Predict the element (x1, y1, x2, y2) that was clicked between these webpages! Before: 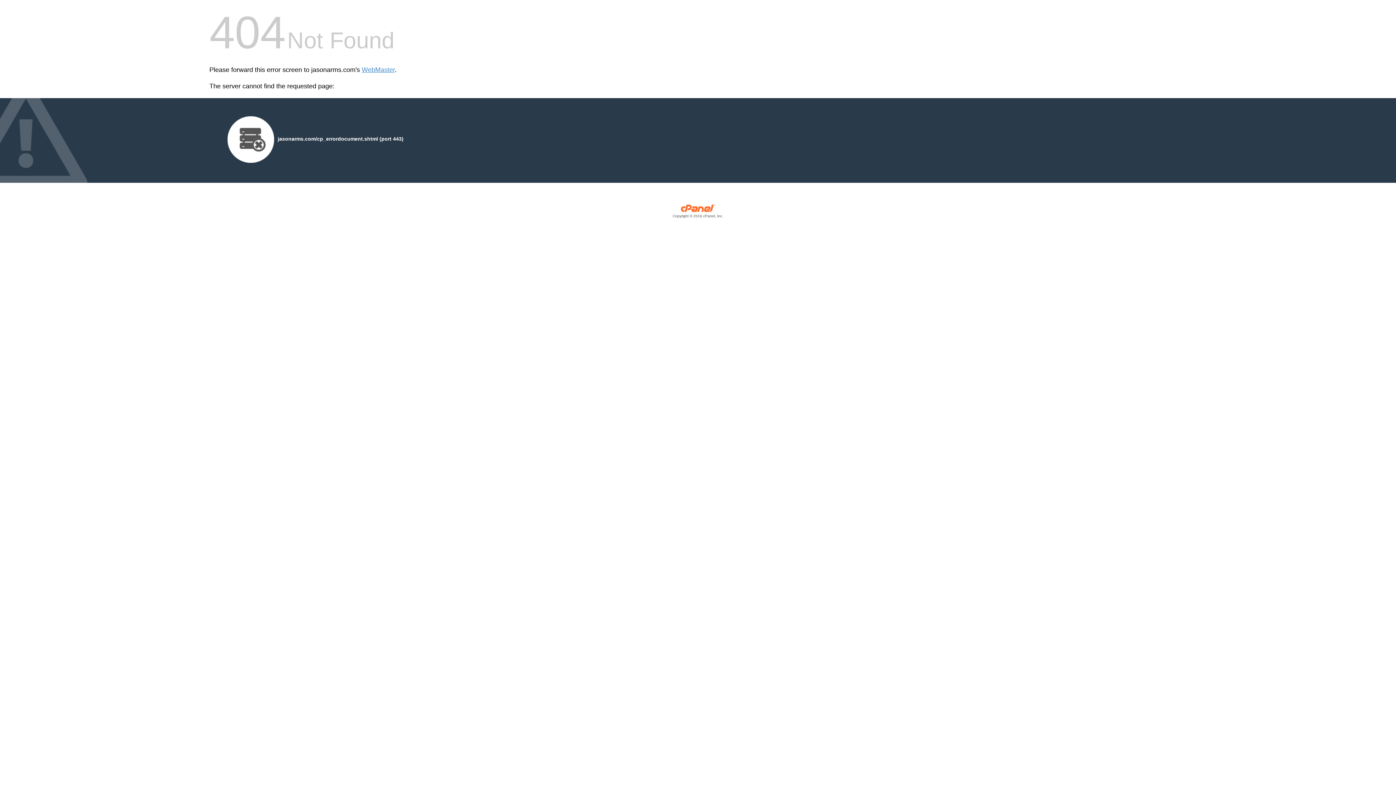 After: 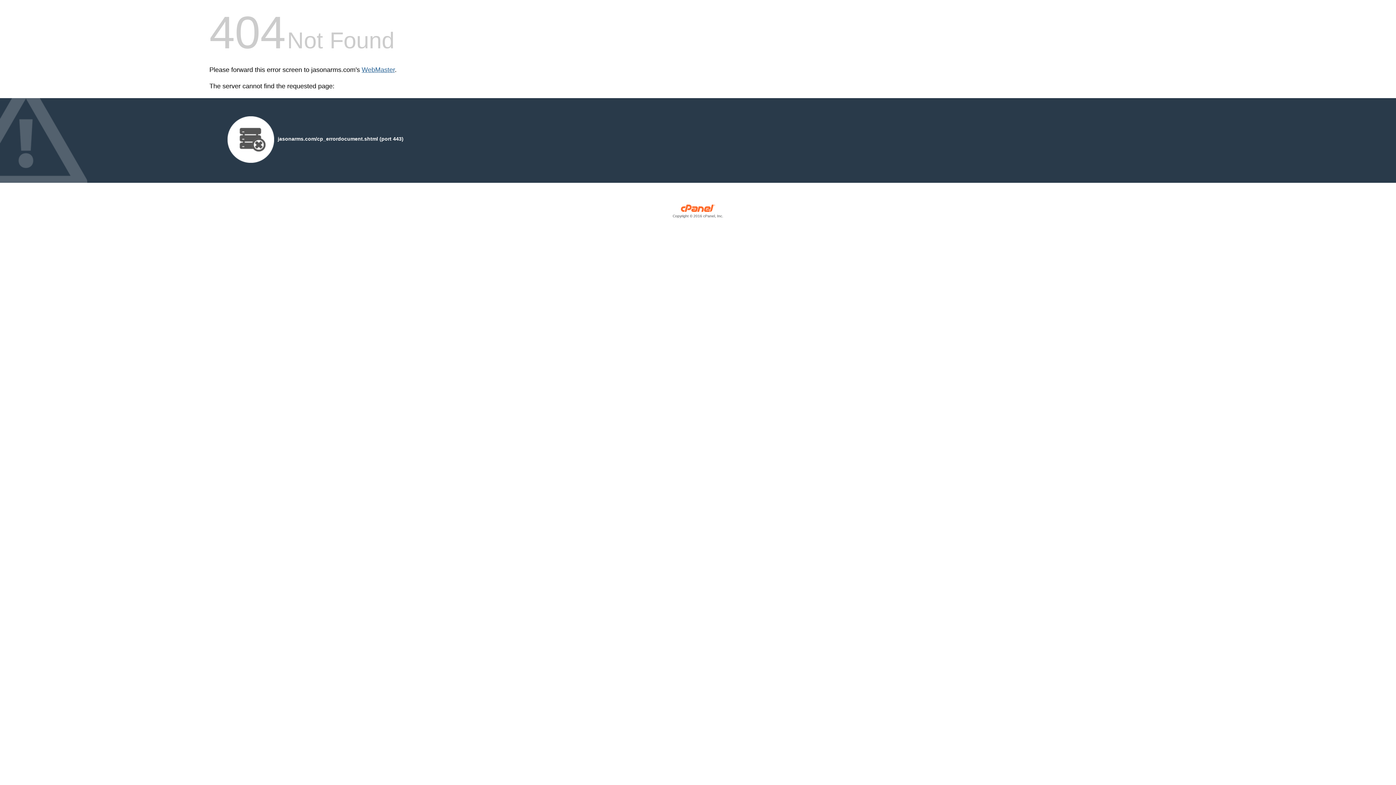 Action: bbox: (361, 66, 394, 73) label: WebMaster